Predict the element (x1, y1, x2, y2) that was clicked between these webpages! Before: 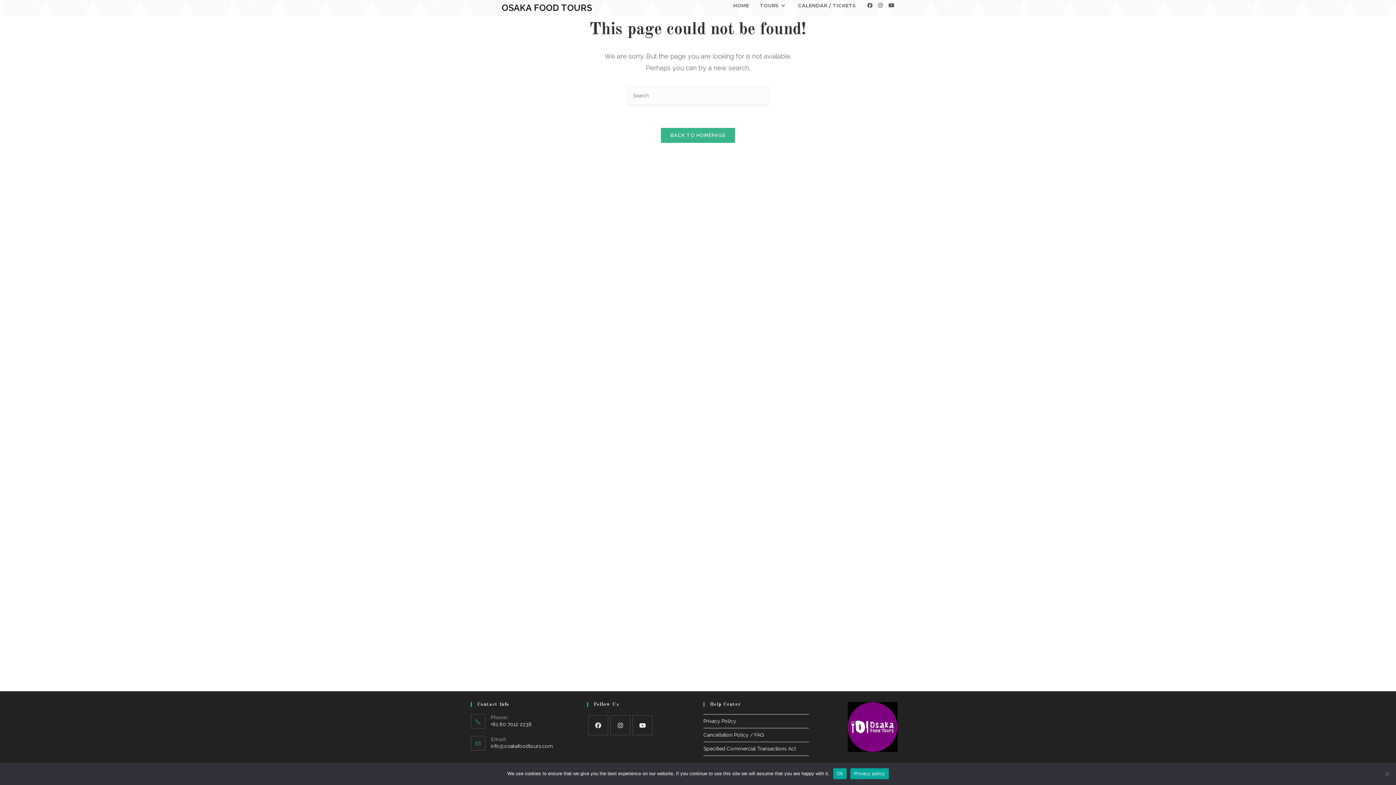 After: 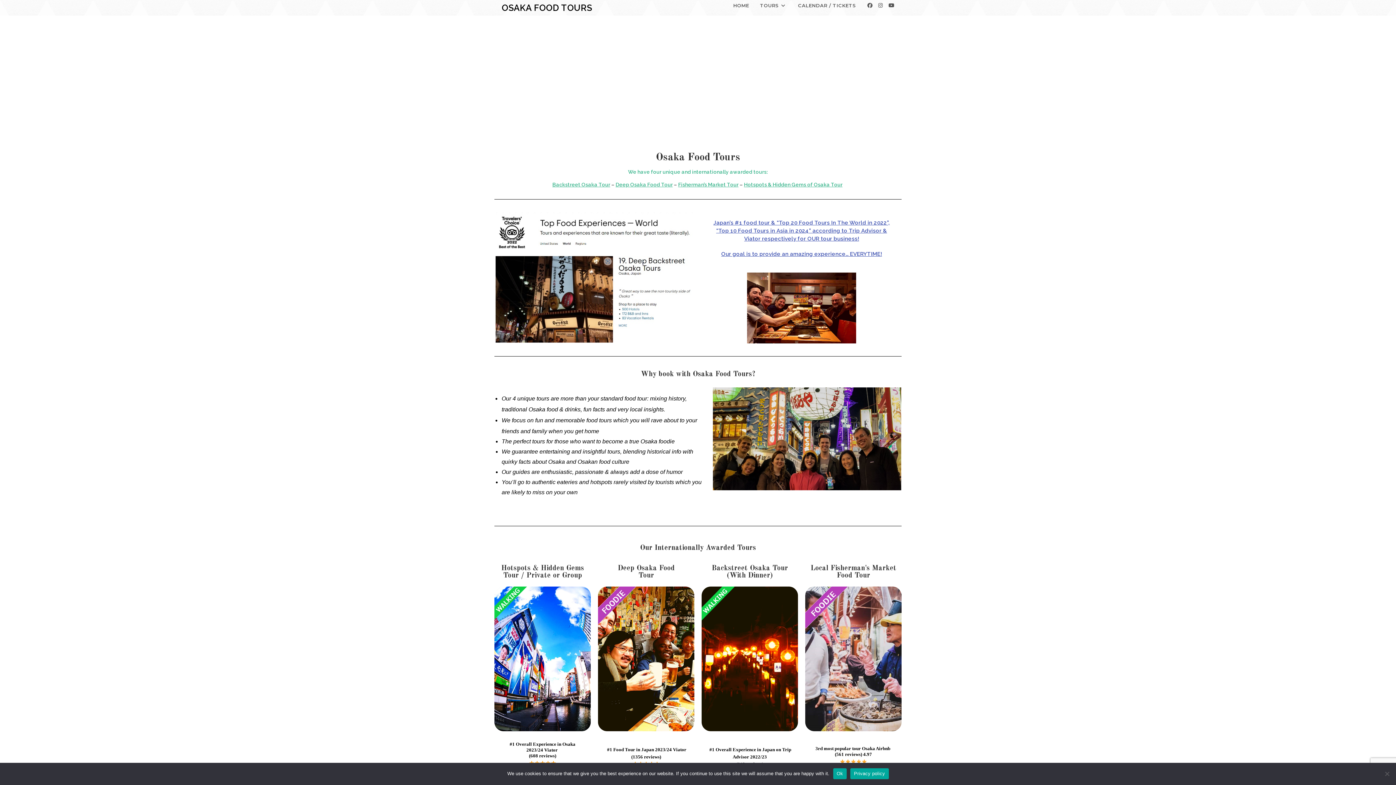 Action: bbox: (660, 127, 735, 143) label: BACK TO HOMEPAGE